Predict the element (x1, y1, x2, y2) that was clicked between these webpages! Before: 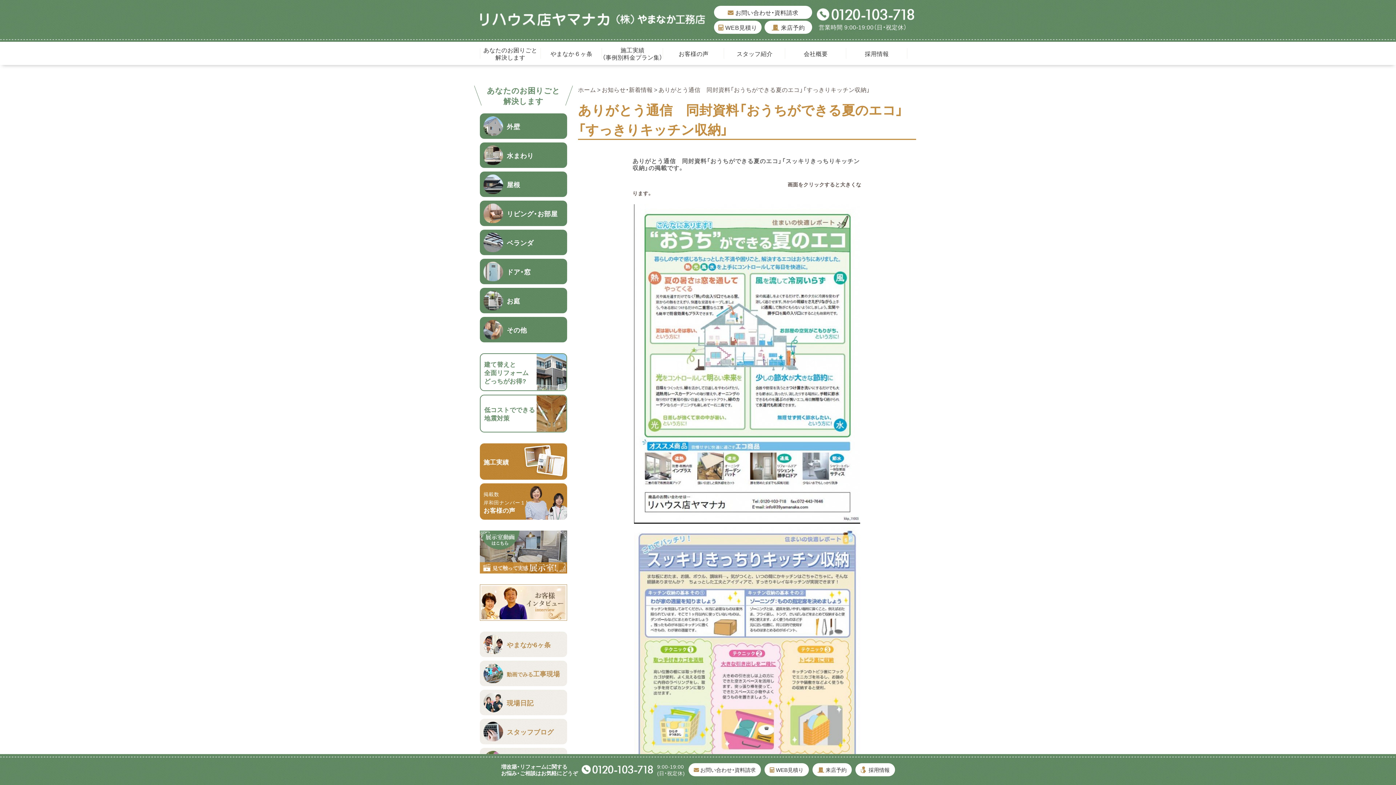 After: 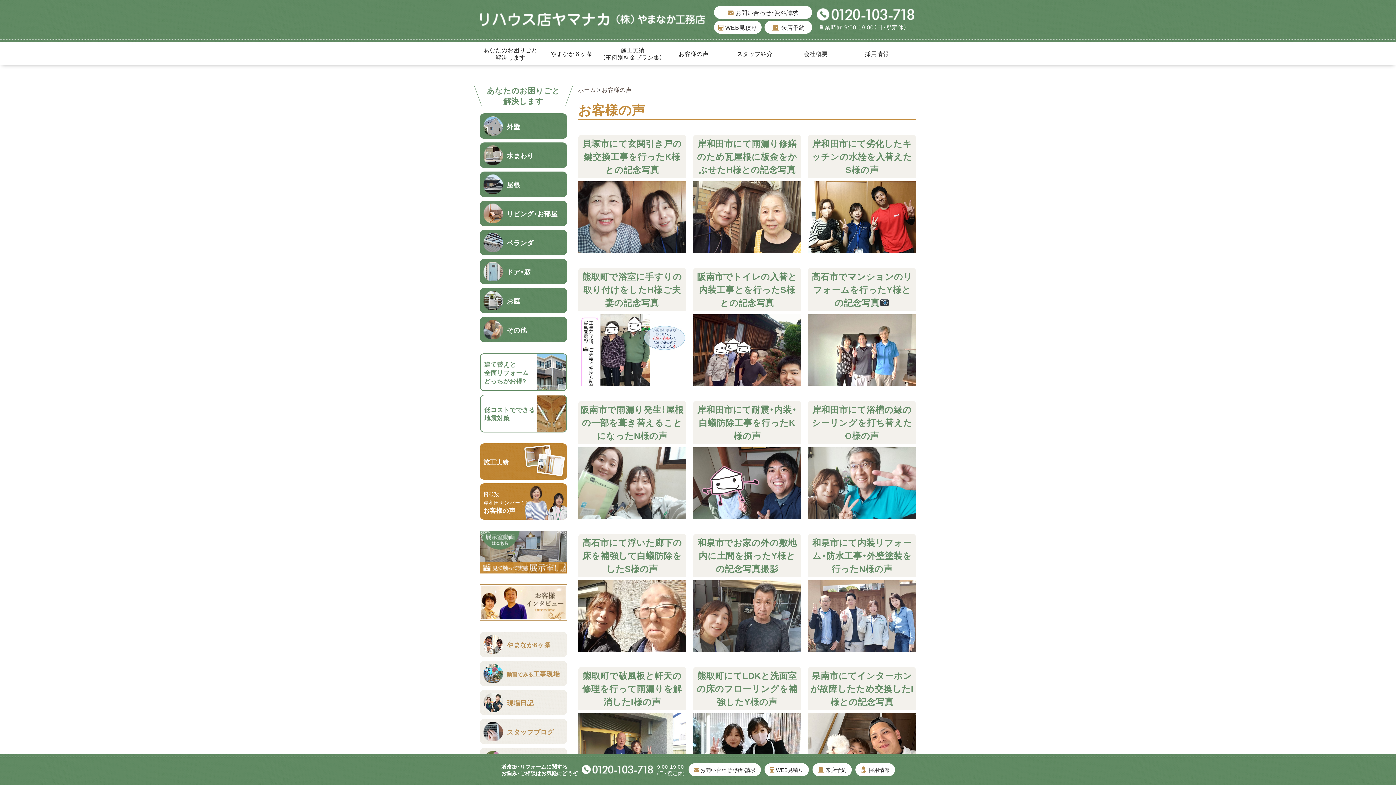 Action: bbox: (480, 483, 567, 520) label: 掲載数
岸和田ナンバー１！
お客様の声